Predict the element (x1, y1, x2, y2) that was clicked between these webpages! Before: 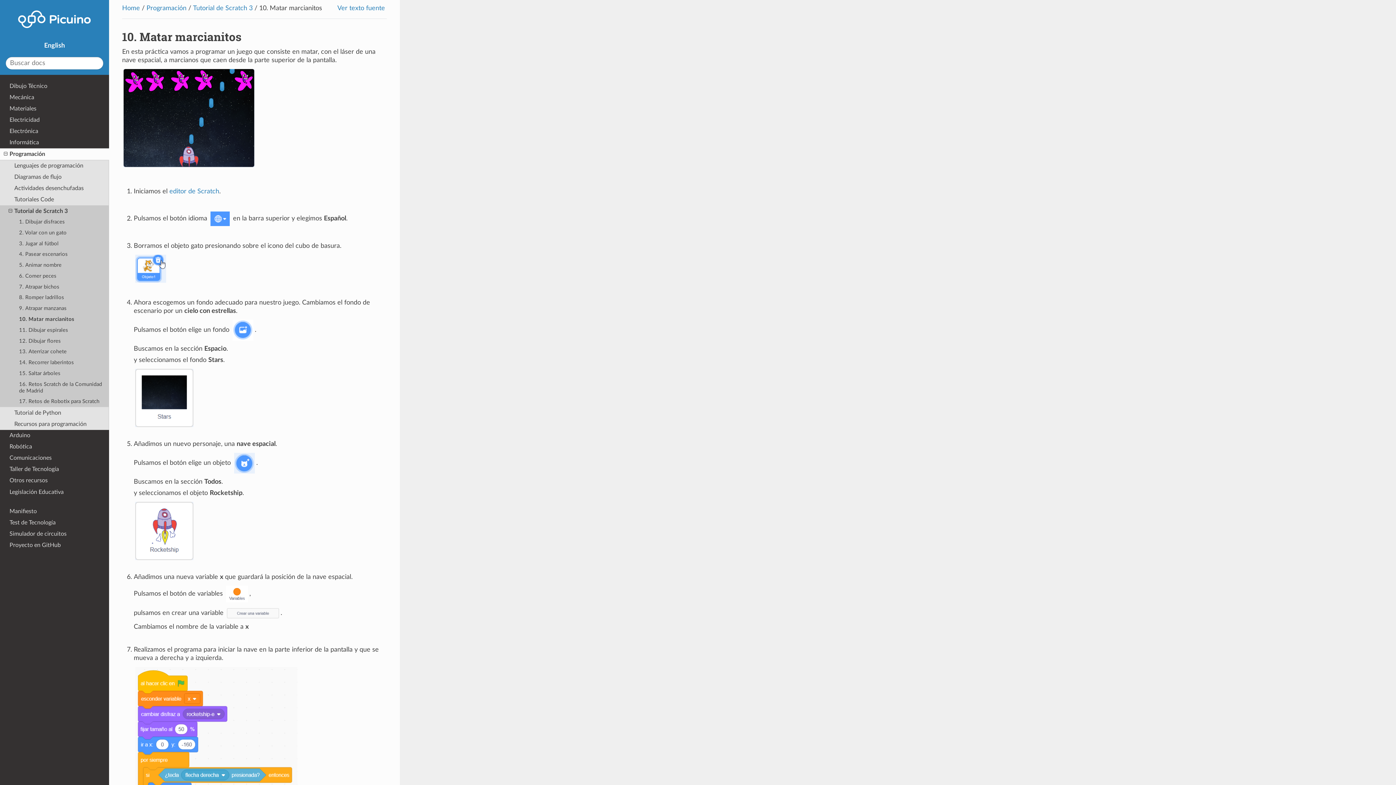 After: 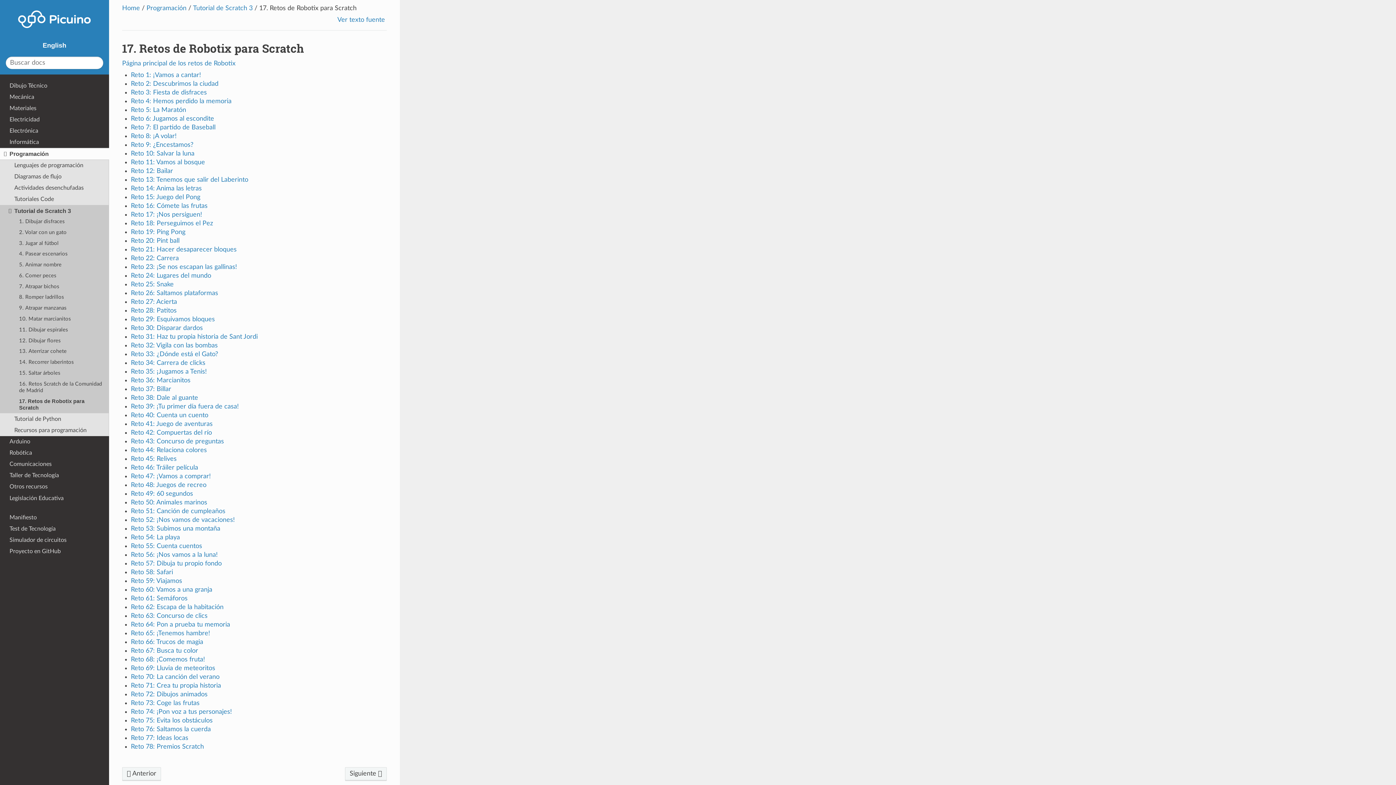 Action: label: 17. Retos de Robotix para Scratch bbox: (0, 396, 109, 407)